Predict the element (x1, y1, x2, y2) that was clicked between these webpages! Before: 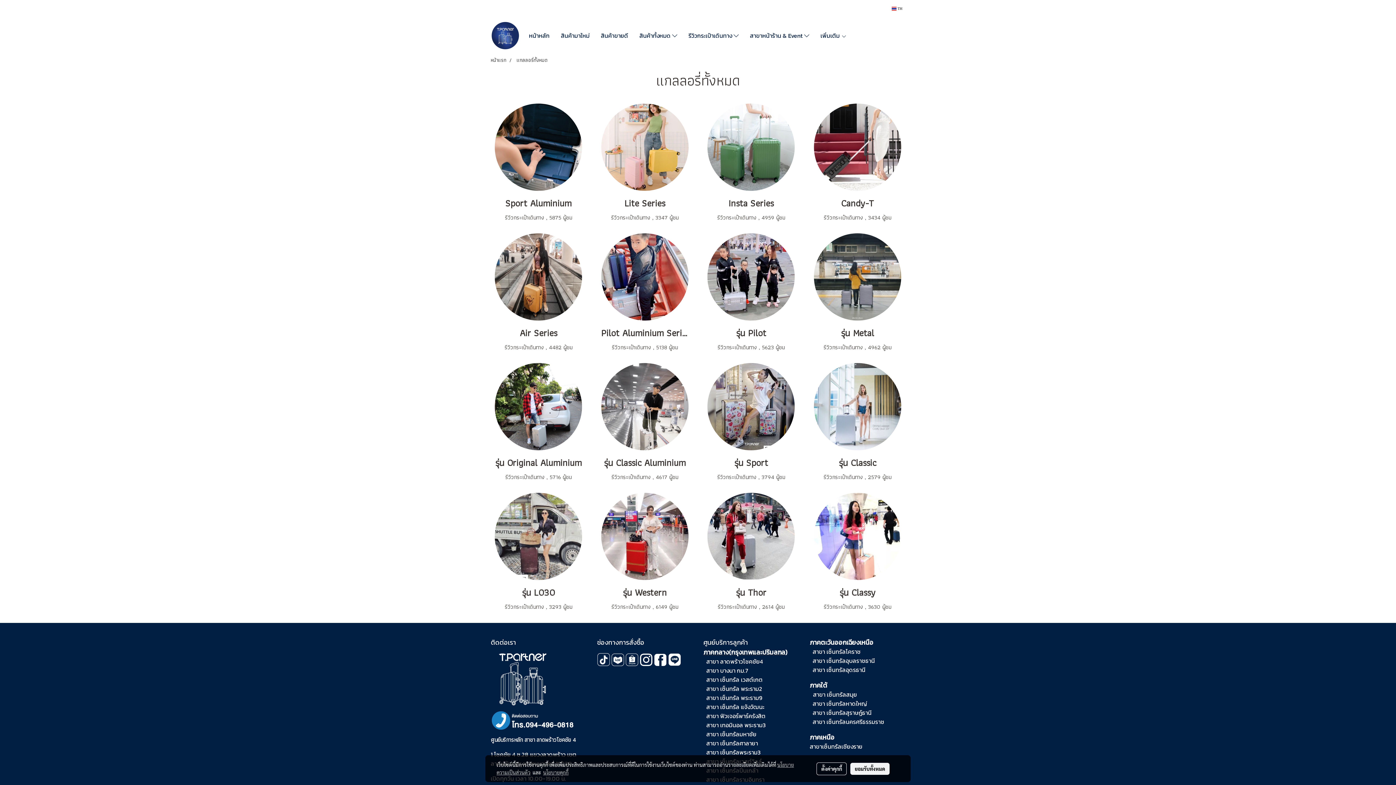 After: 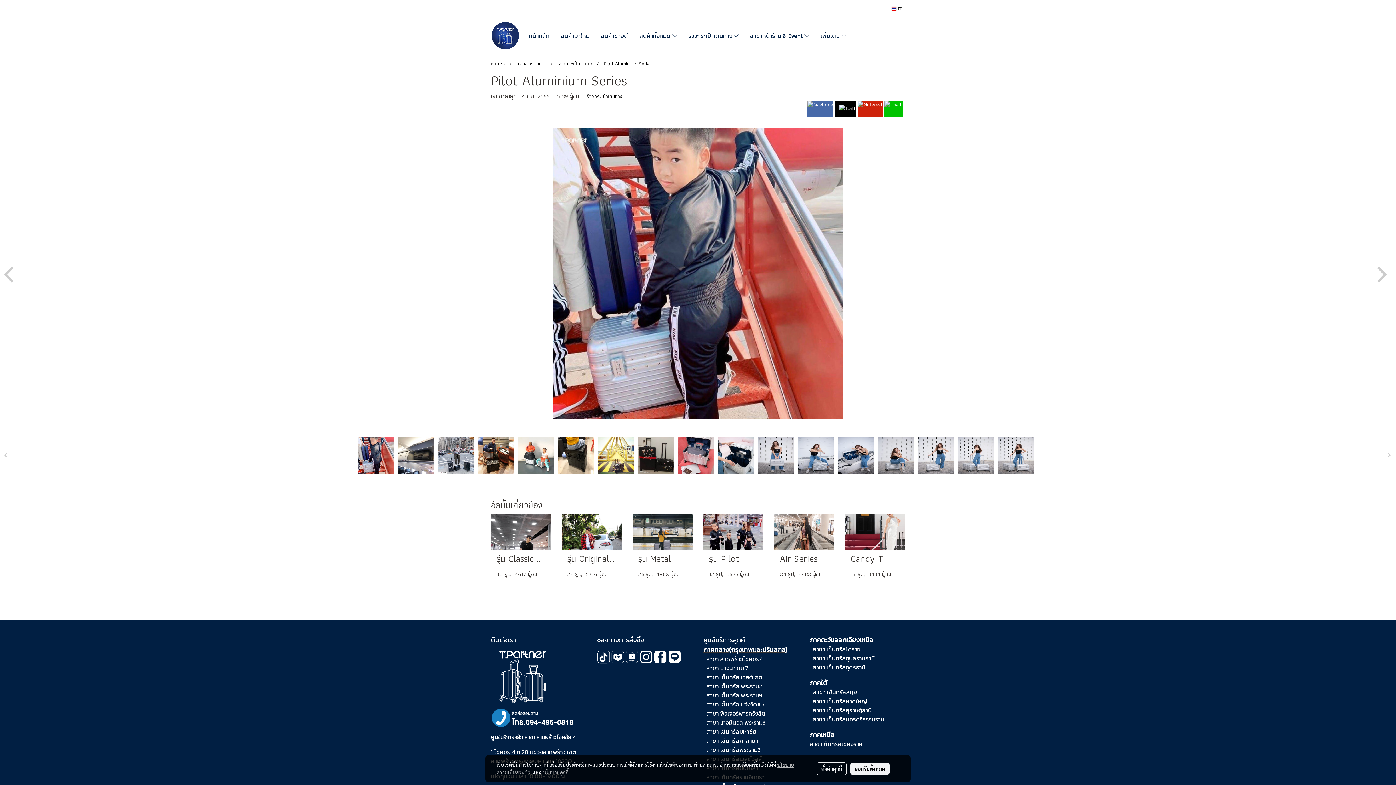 Action: label: Pilot Aluminium Series bbox: (601, 326, 688, 340)